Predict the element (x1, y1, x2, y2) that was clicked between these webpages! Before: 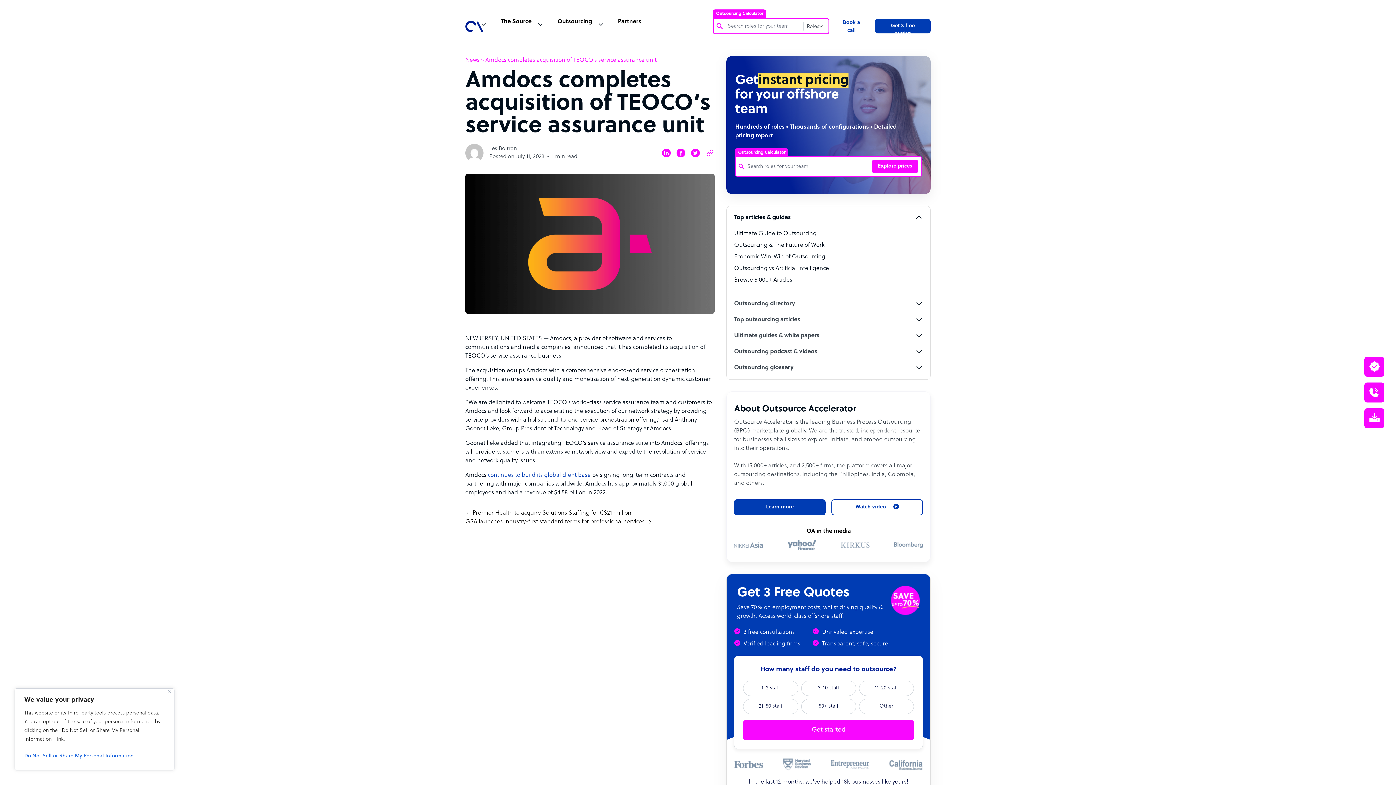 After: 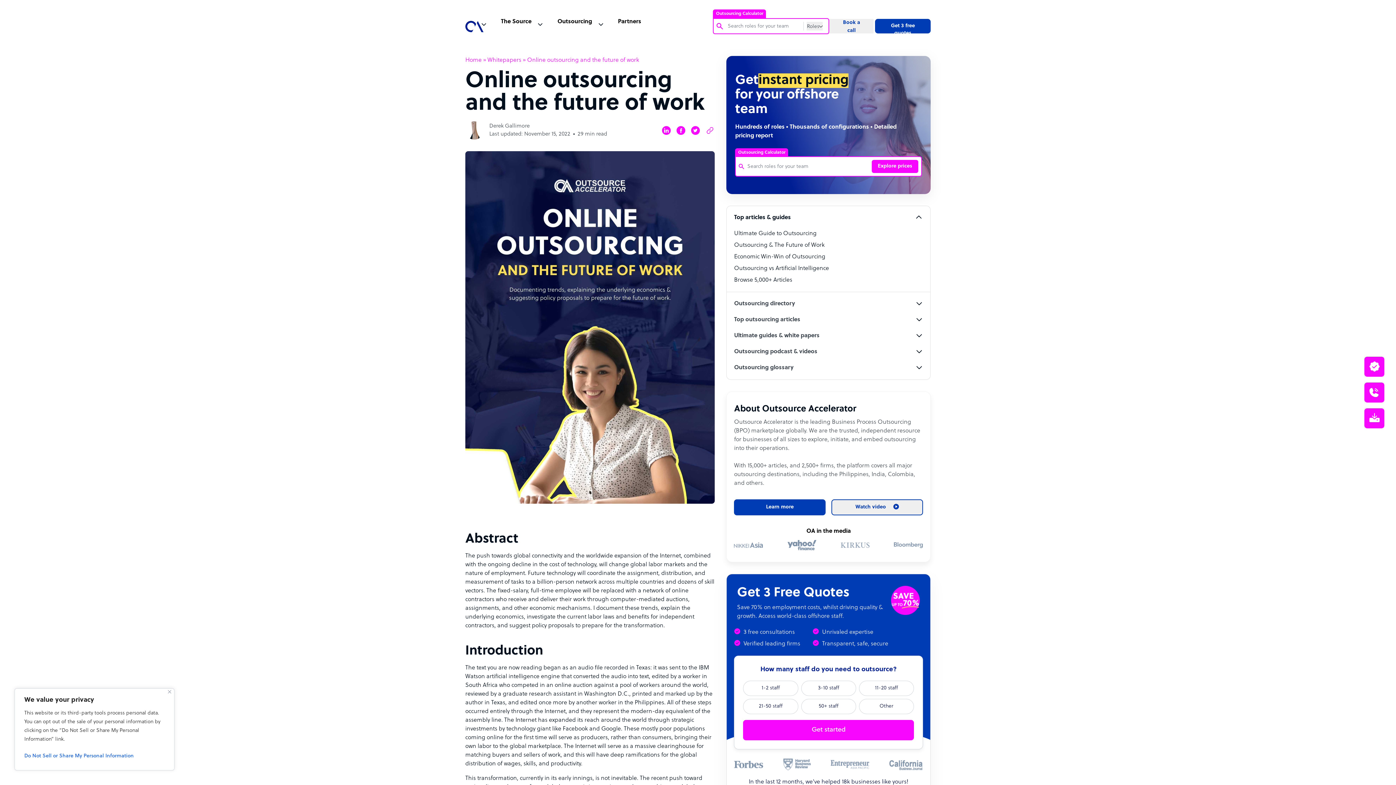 Action: bbox: (734, 242, 824, 248) label: Outsourcing & The Future of Work